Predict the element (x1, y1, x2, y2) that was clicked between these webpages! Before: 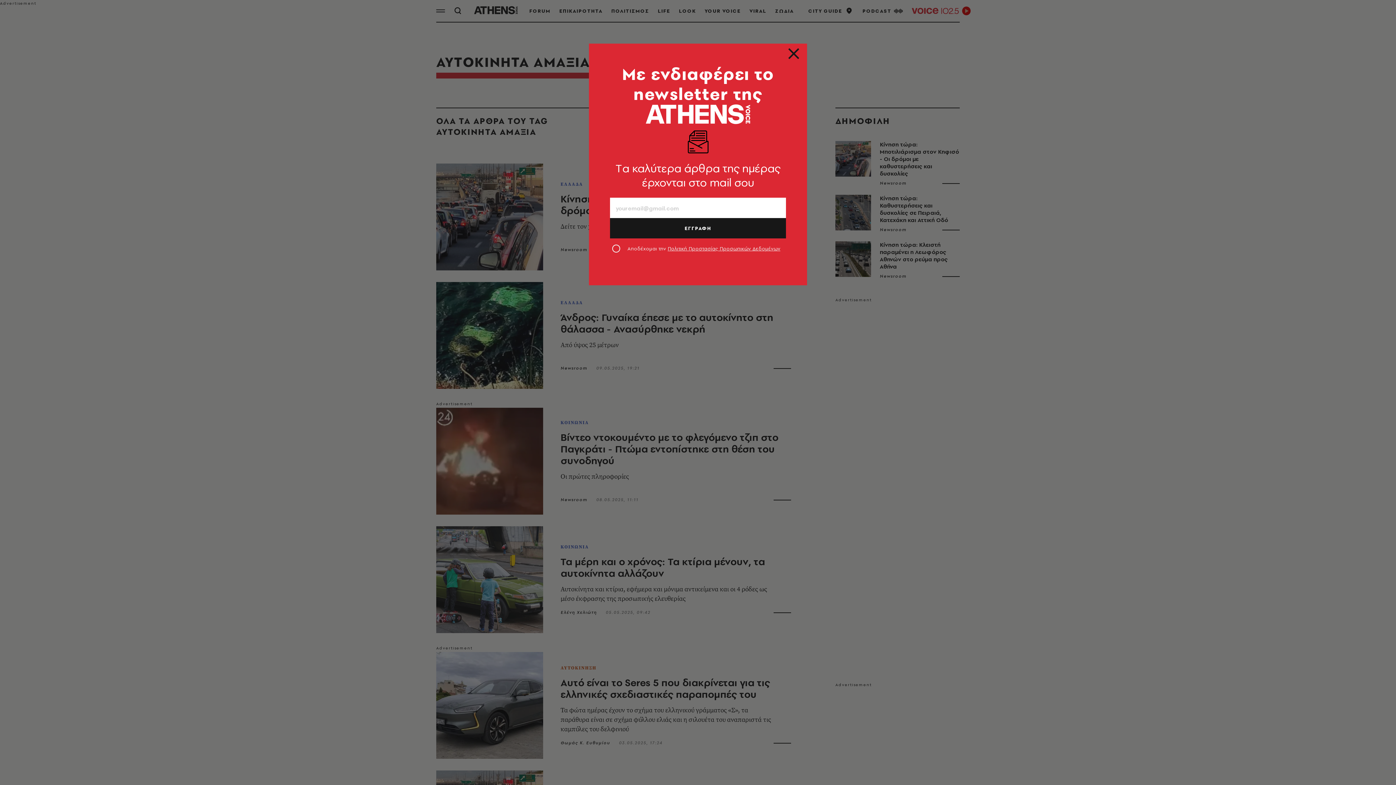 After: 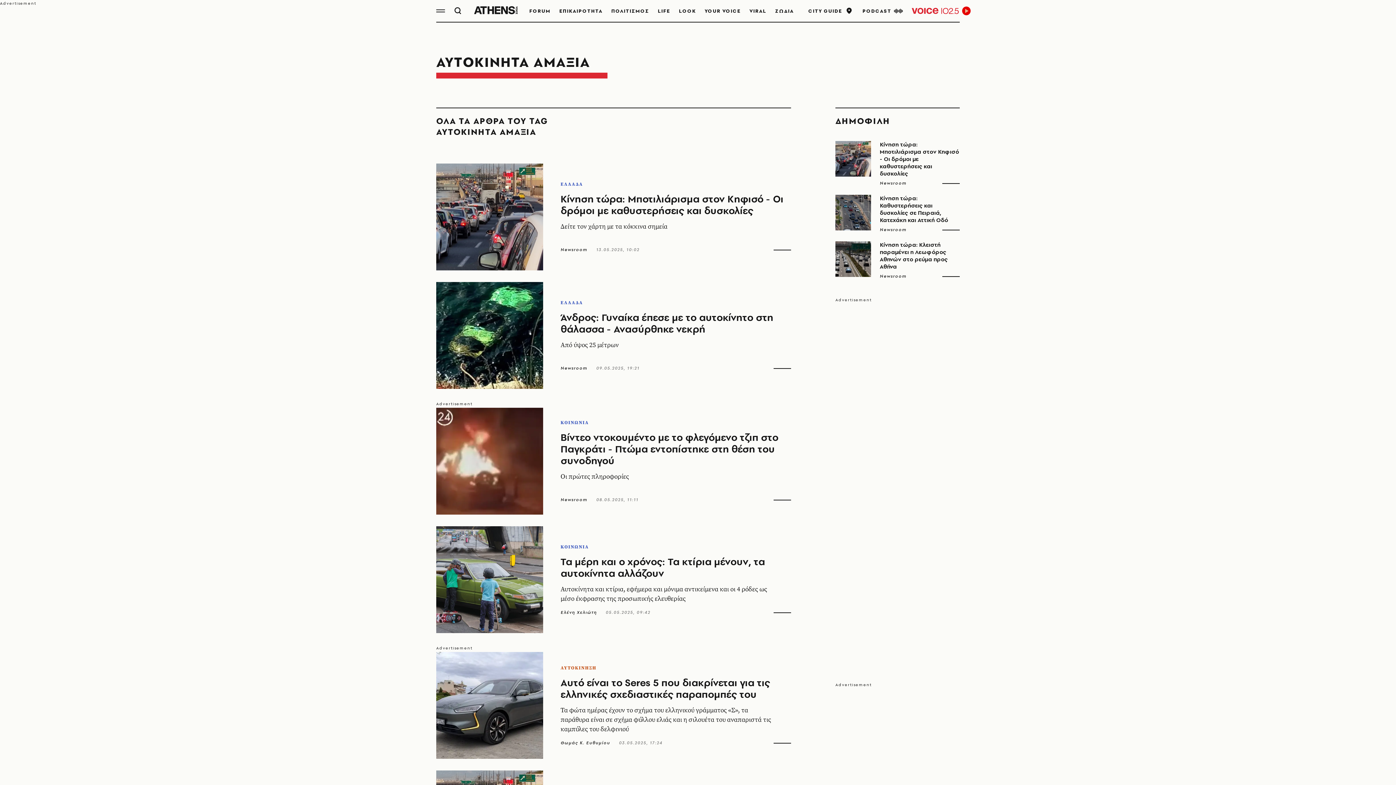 Action: bbox: (789, 52, 798, 61)